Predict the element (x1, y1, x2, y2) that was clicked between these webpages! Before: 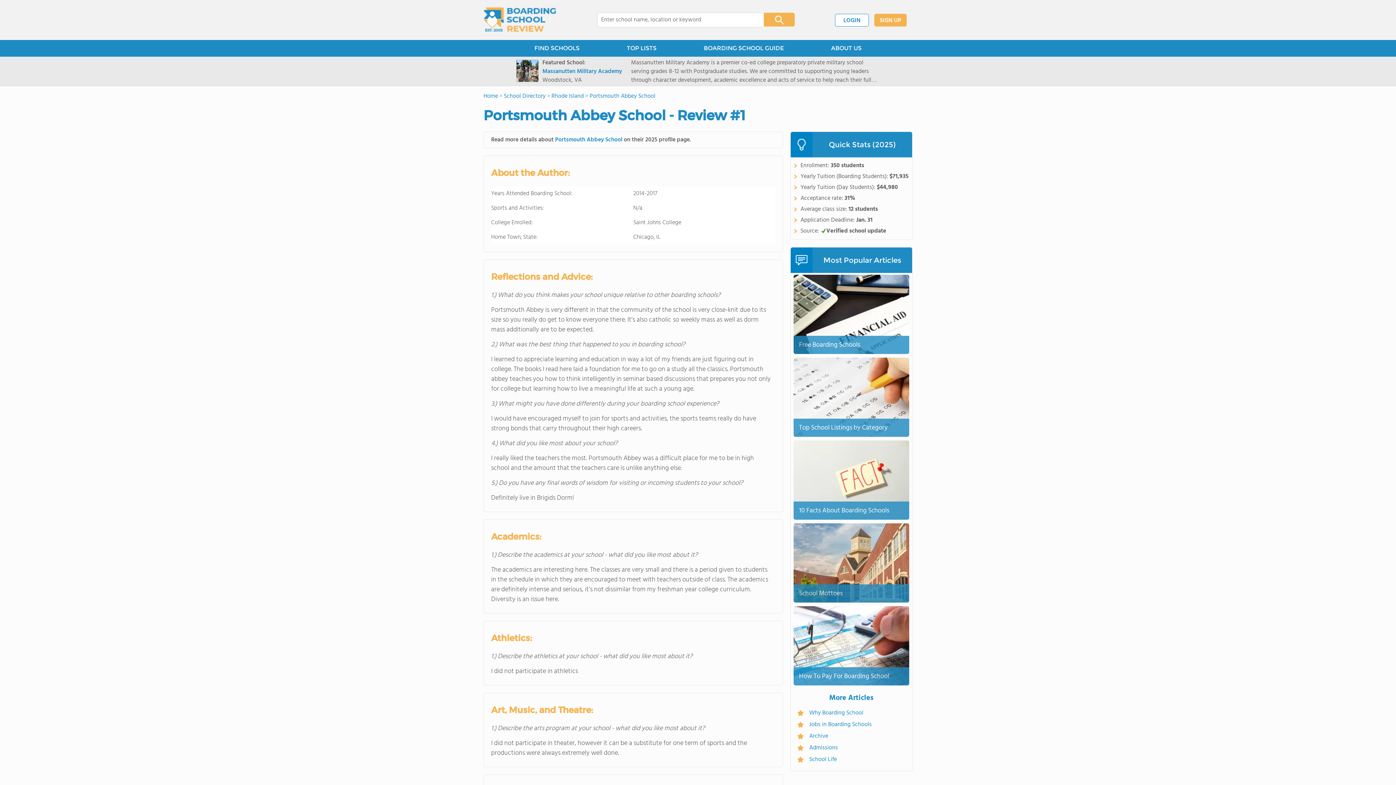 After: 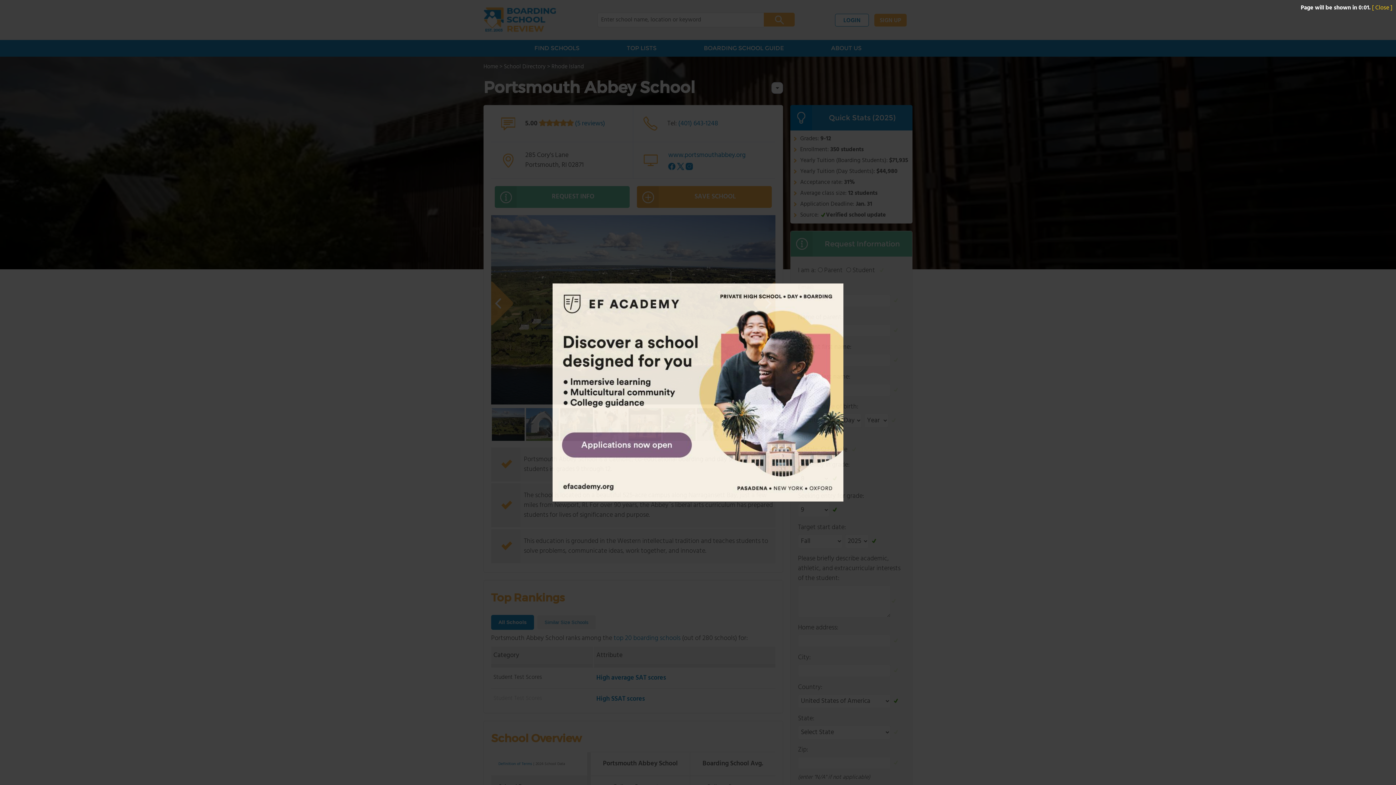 Action: bbox: (555, 135, 622, 144) label: Portsmouth Abbey School